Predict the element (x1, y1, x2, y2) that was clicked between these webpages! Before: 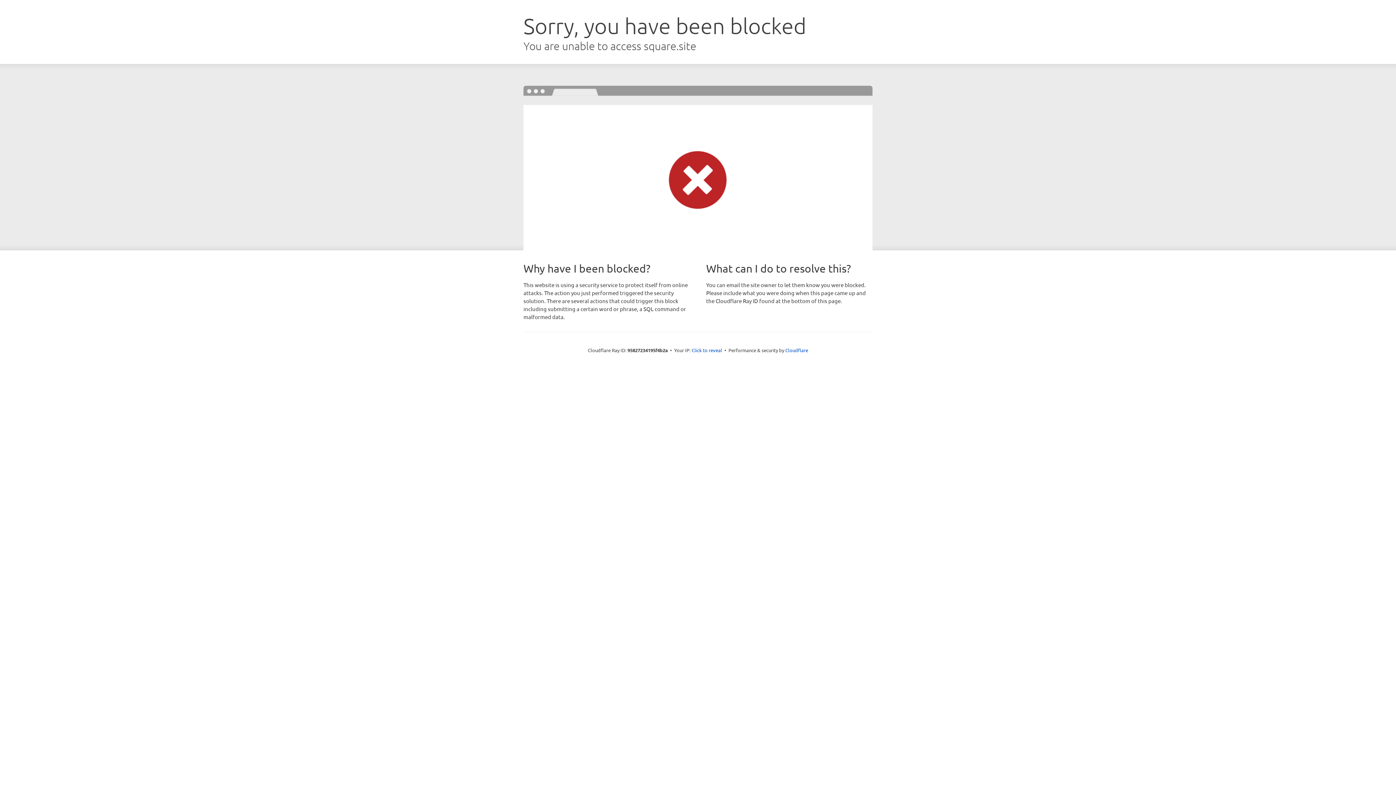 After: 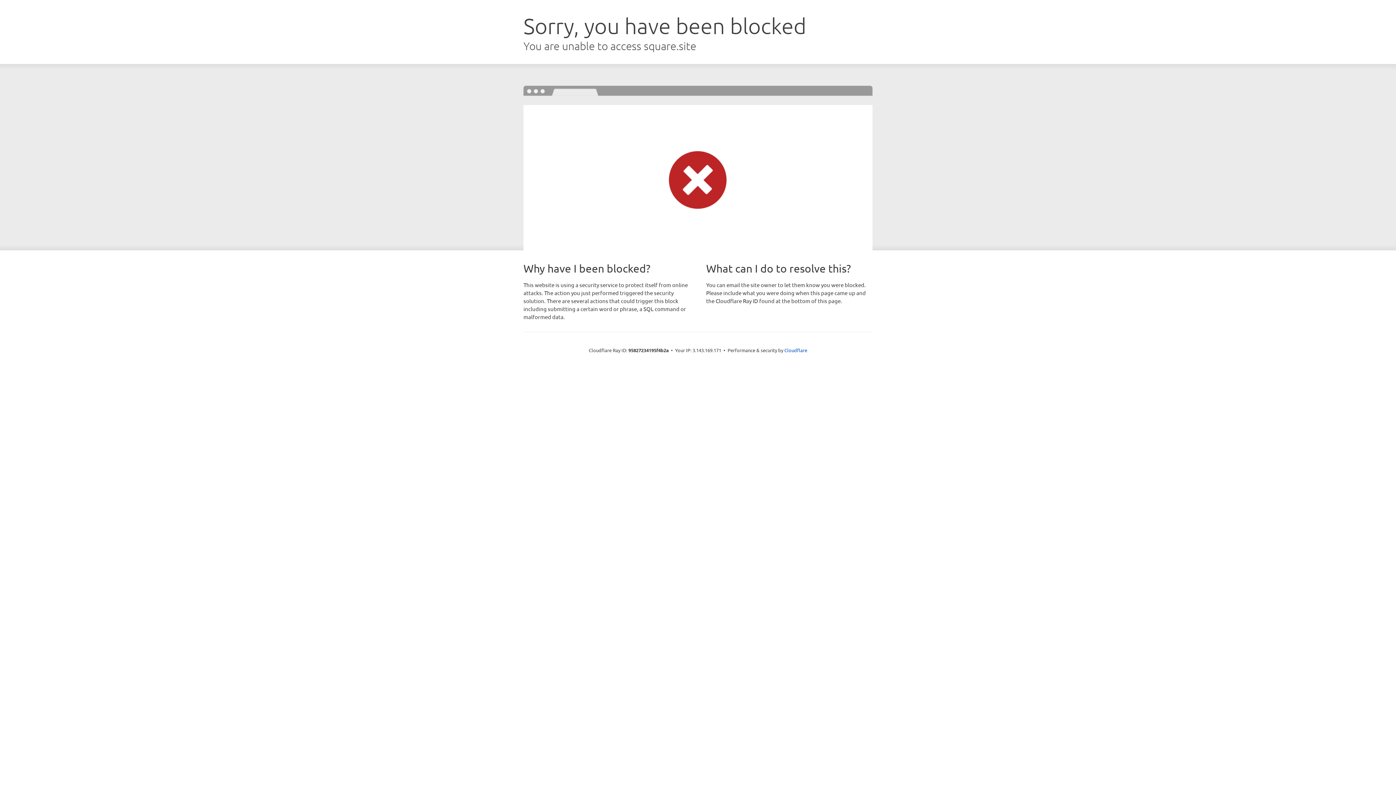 Action: label: Click to reveal bbox: (691, 346, 722, 353)